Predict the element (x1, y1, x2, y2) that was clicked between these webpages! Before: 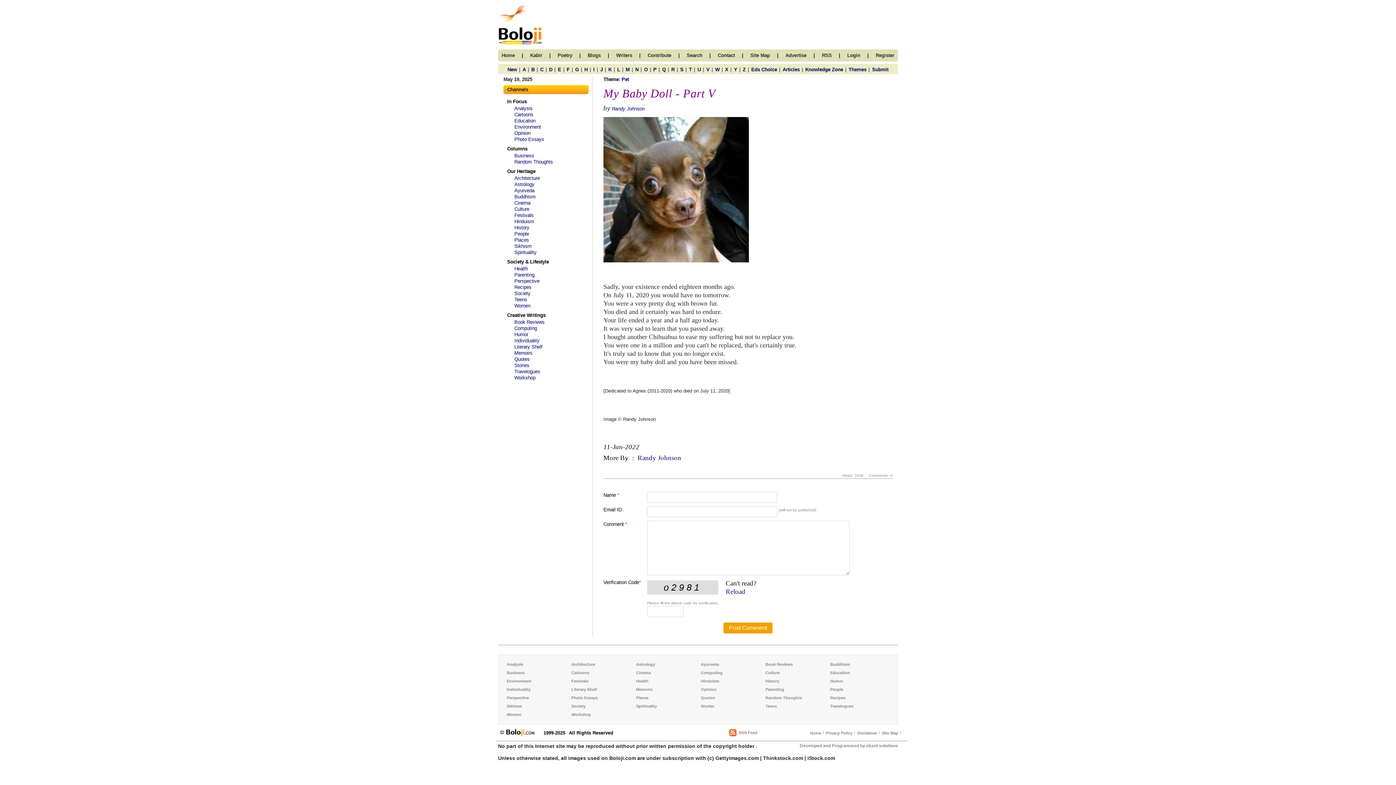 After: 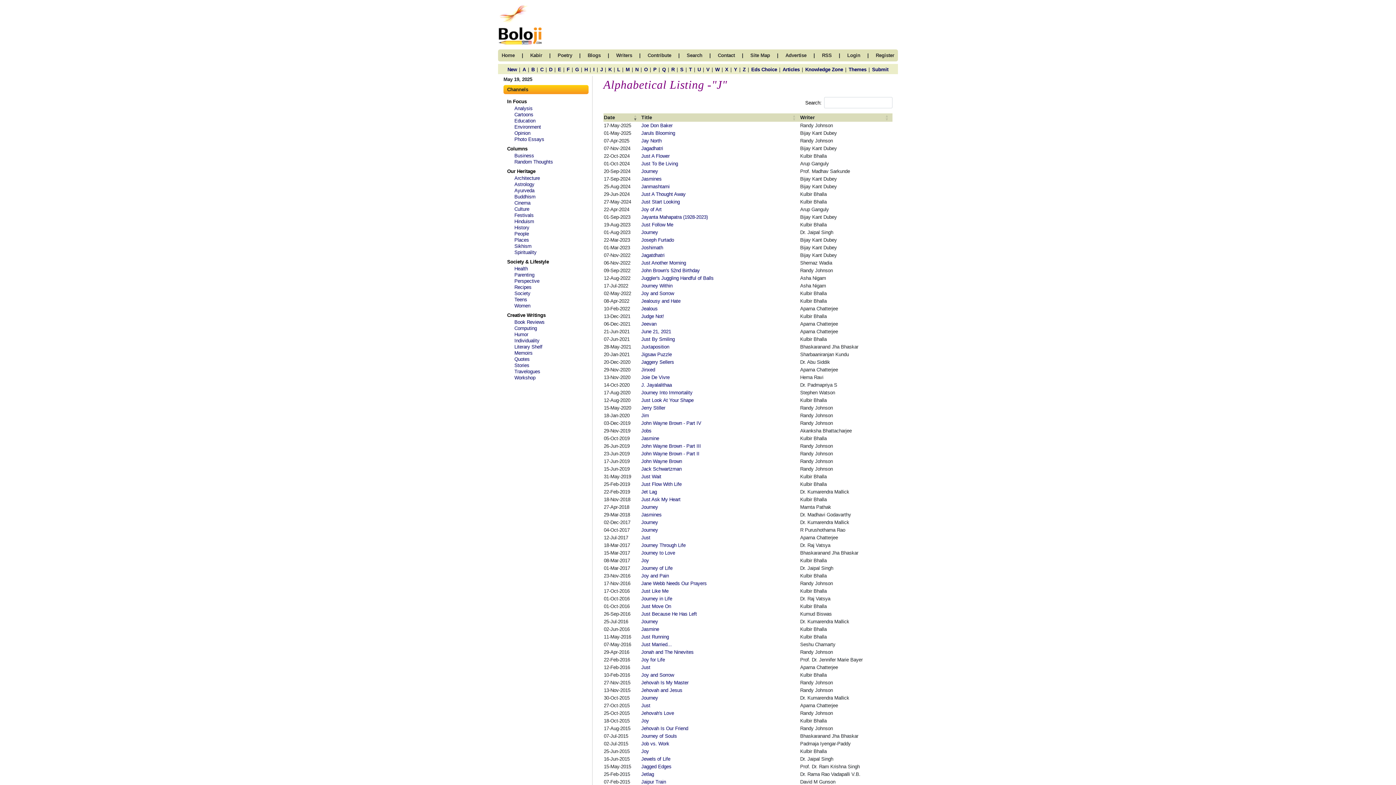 Action: label: J bbox: (600, 66, 602, 72)